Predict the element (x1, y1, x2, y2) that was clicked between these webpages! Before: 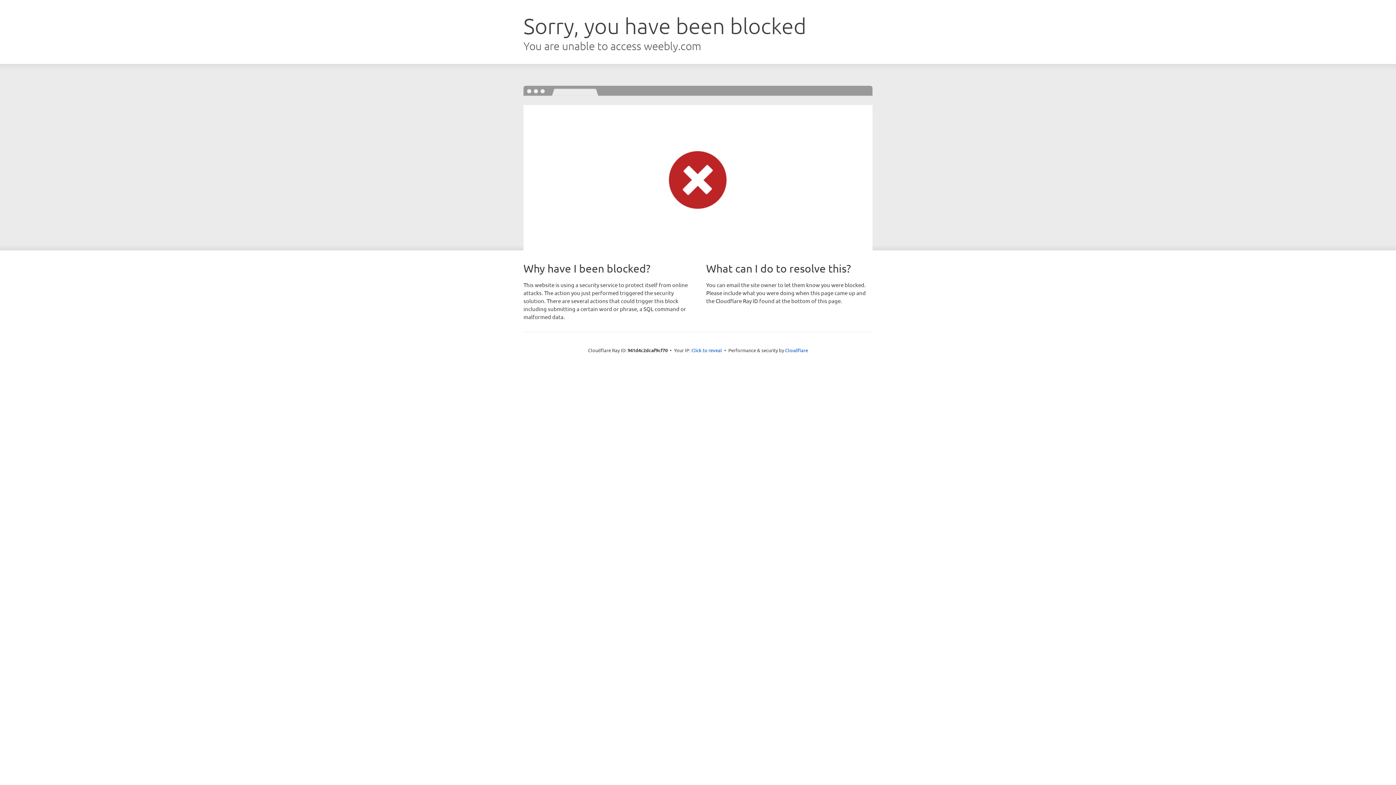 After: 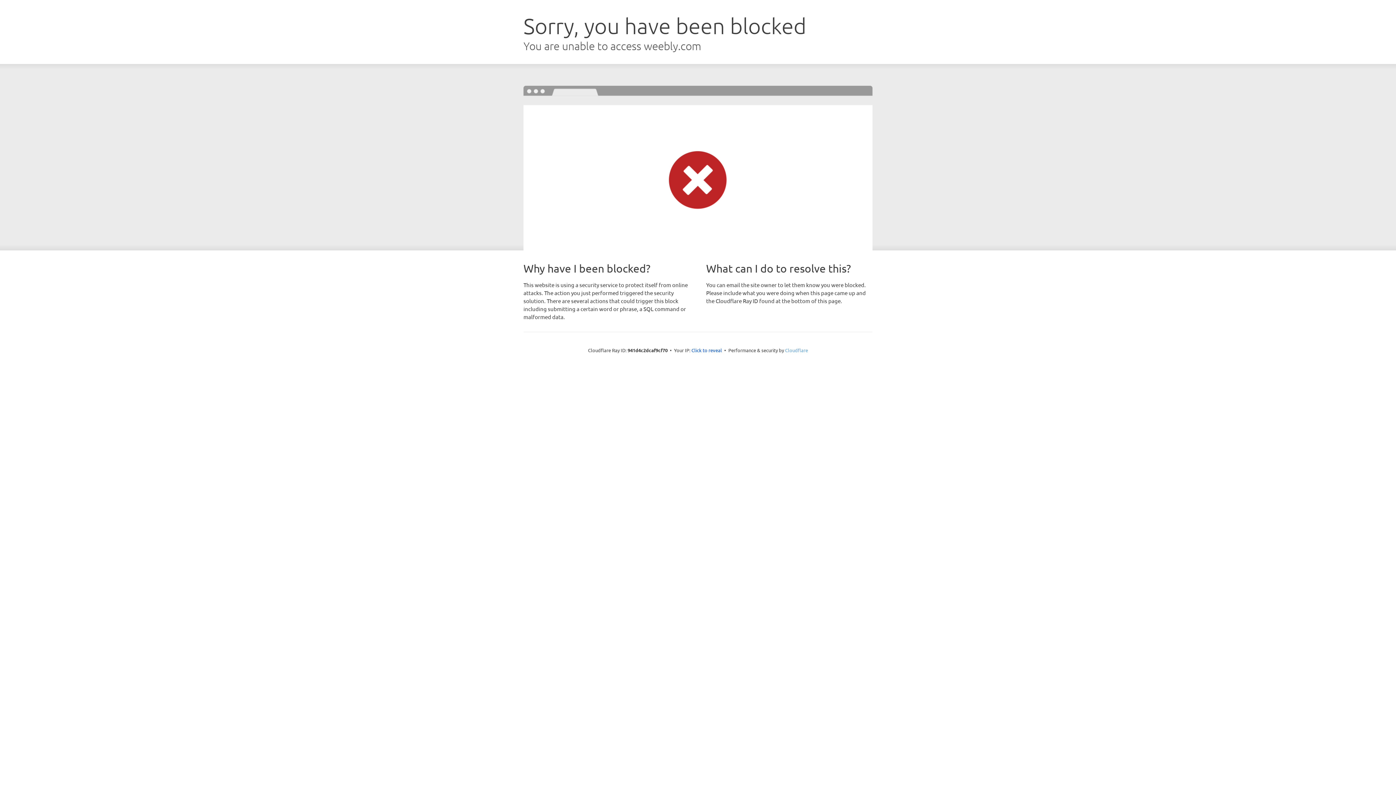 Action: label: Cloudflare bbox: (785, 347, 808, 353)